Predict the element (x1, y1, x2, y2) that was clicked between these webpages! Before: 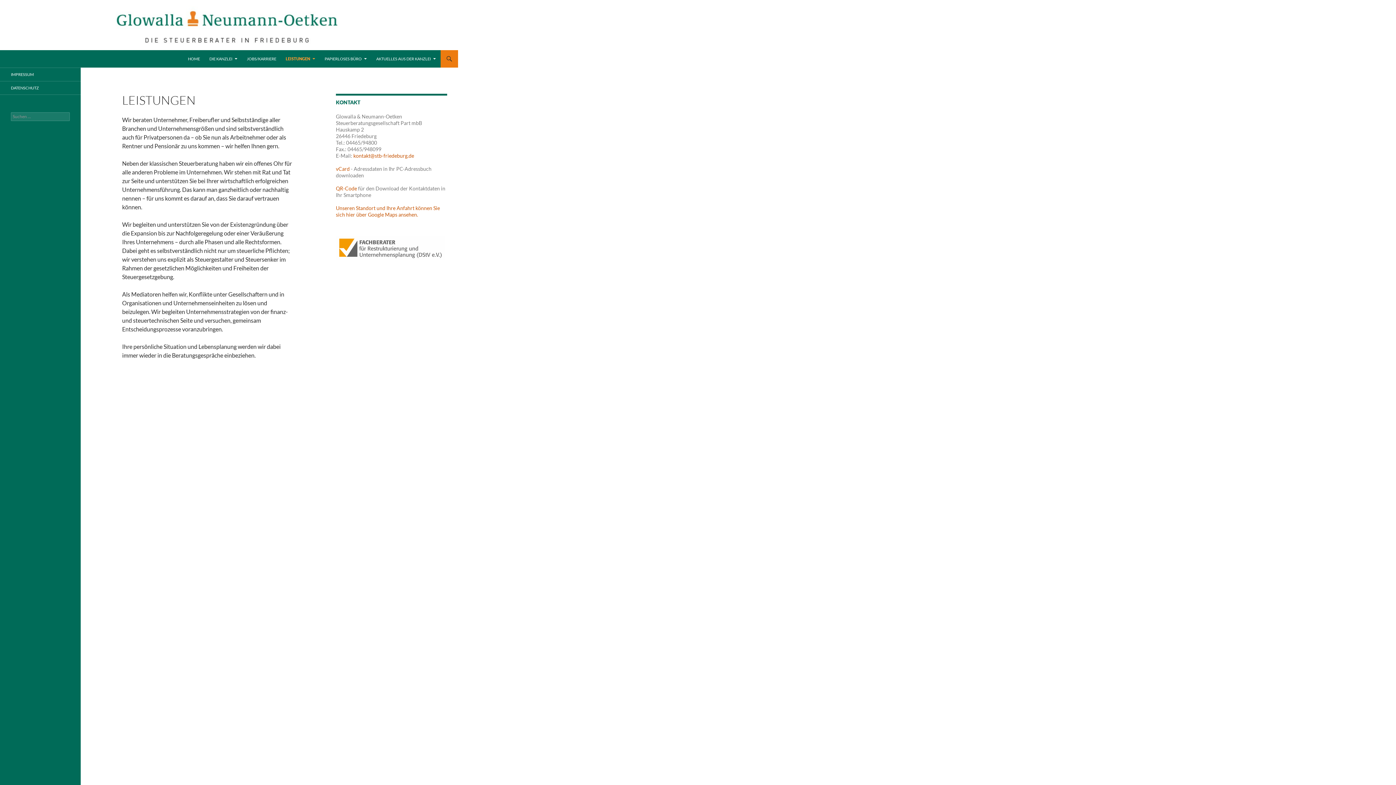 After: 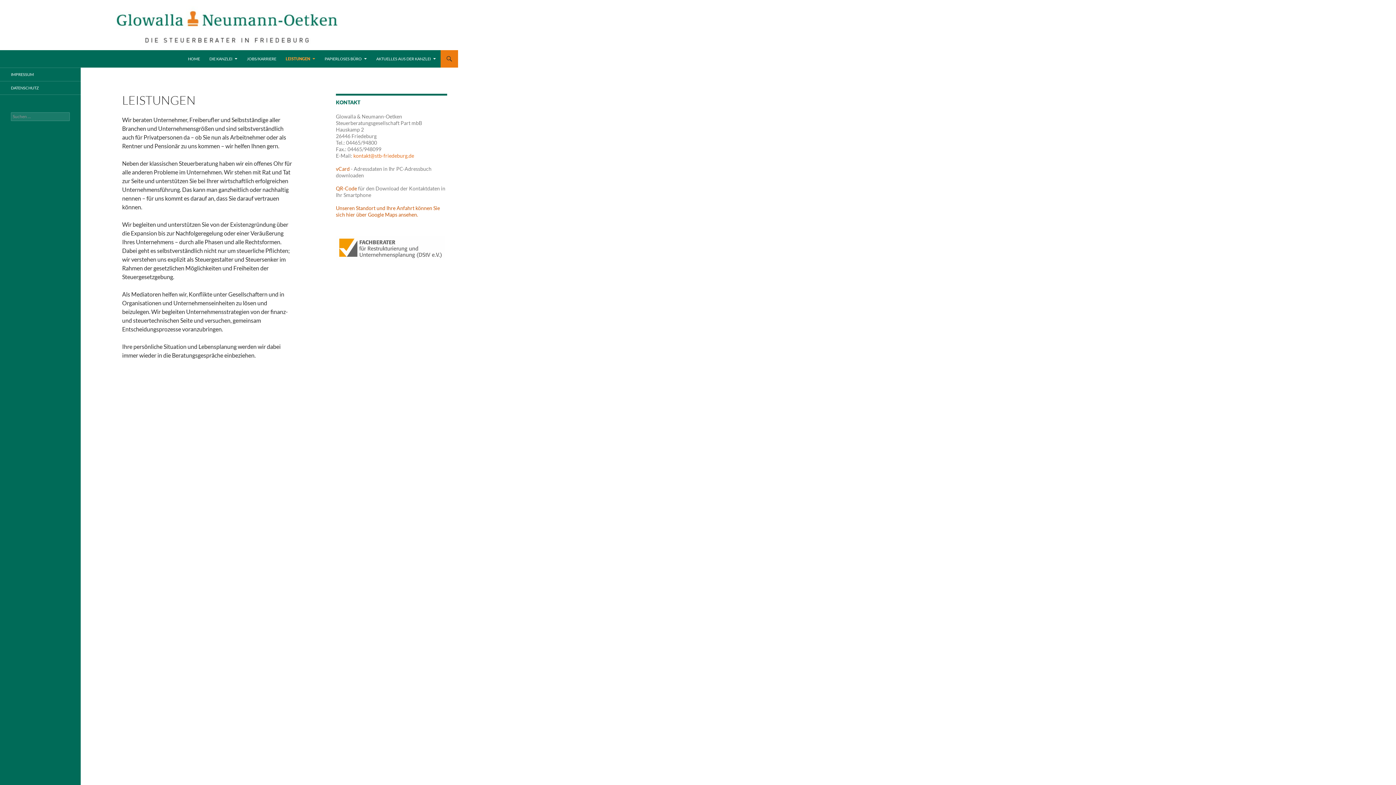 Action: label: kontakt@stb-friedeburg.de bbox: (353, 152, 414, 158)